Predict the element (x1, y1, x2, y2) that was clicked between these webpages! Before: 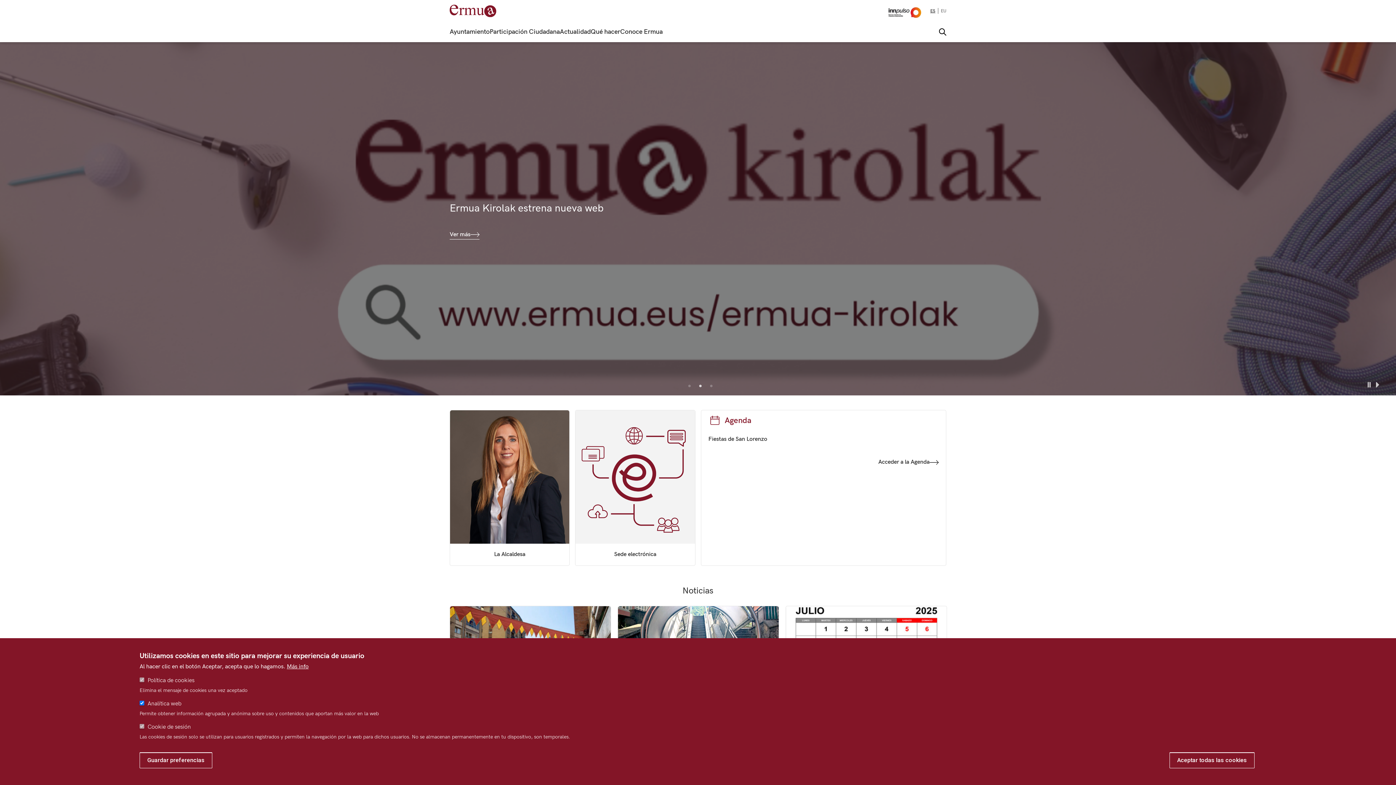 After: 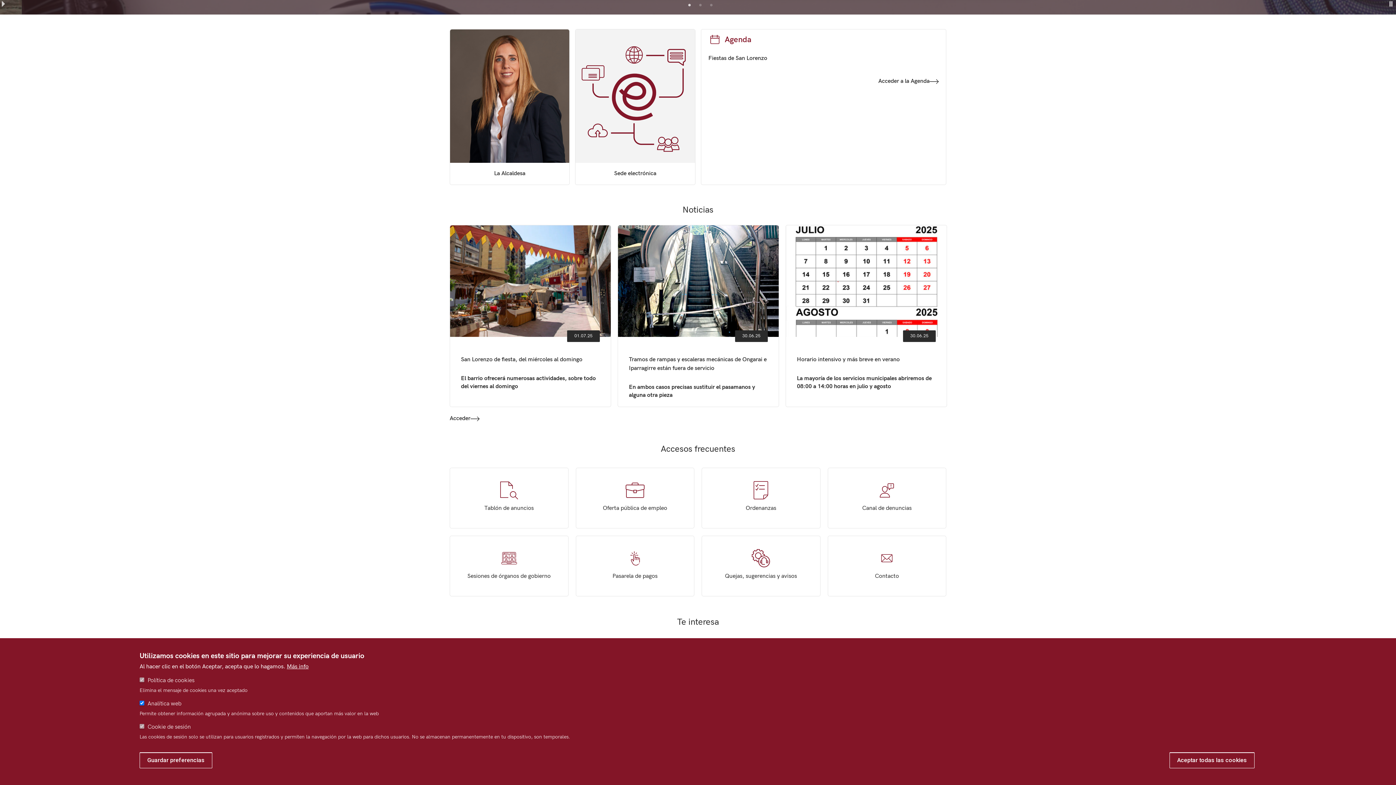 Action: bbox: (1, 382, 8, 389)